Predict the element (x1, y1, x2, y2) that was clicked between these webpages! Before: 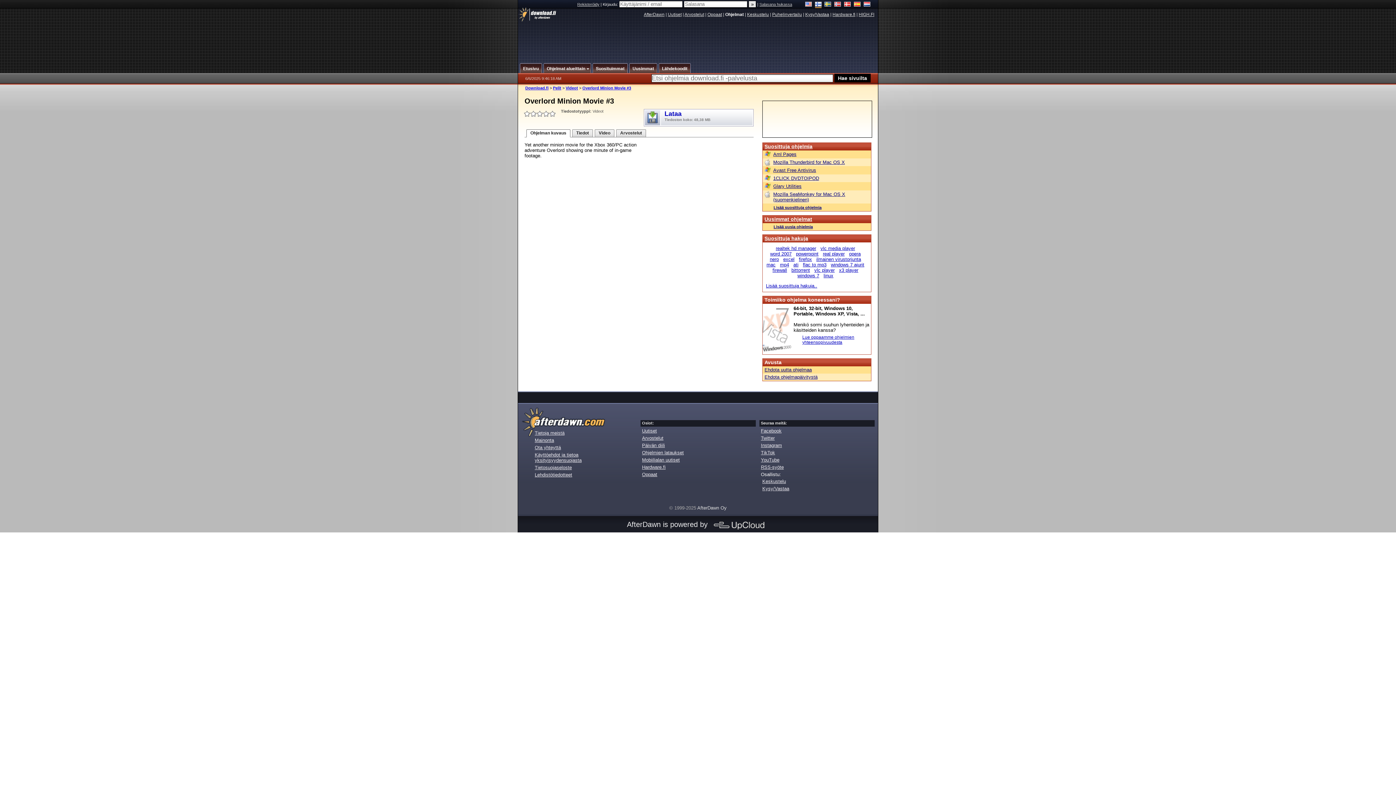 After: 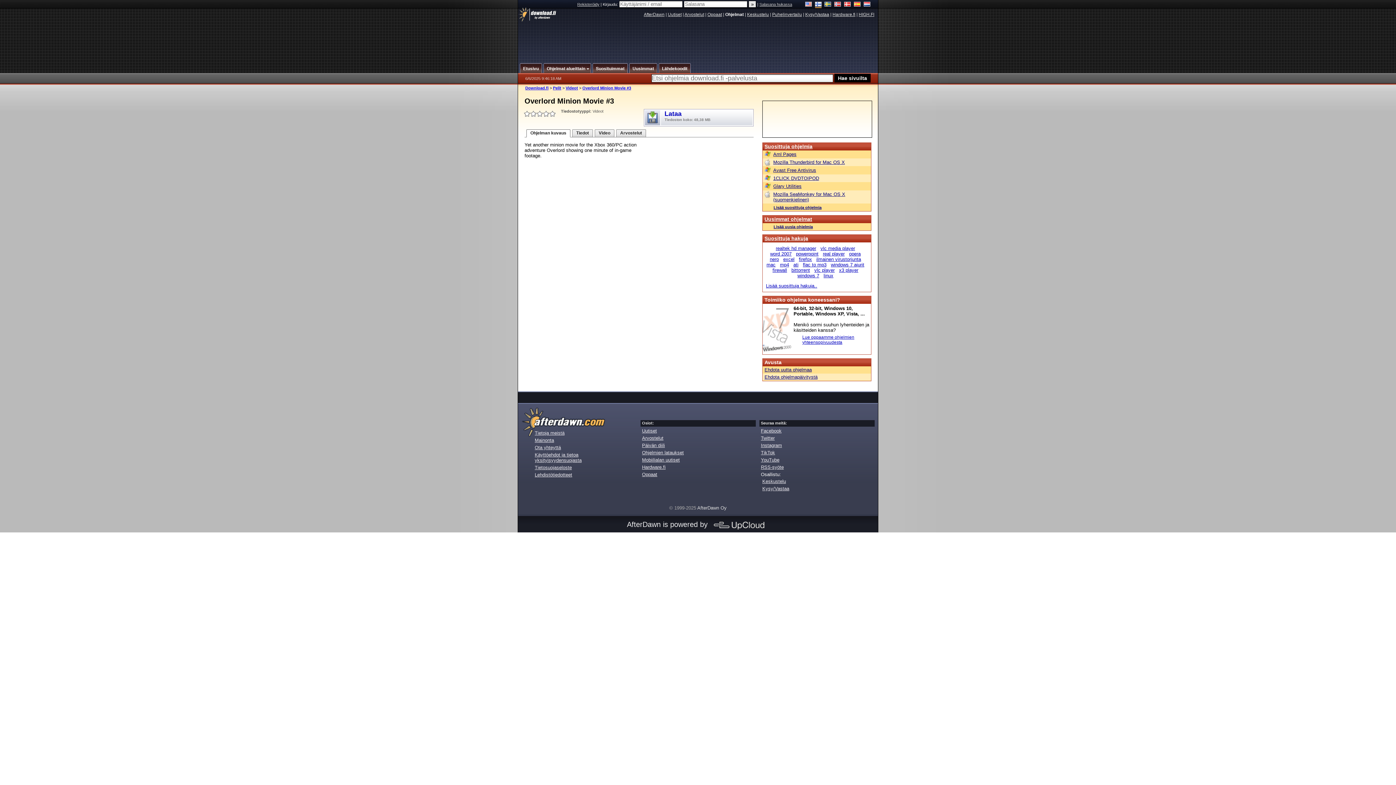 Action: bbox: (710, 520, 769, 528)